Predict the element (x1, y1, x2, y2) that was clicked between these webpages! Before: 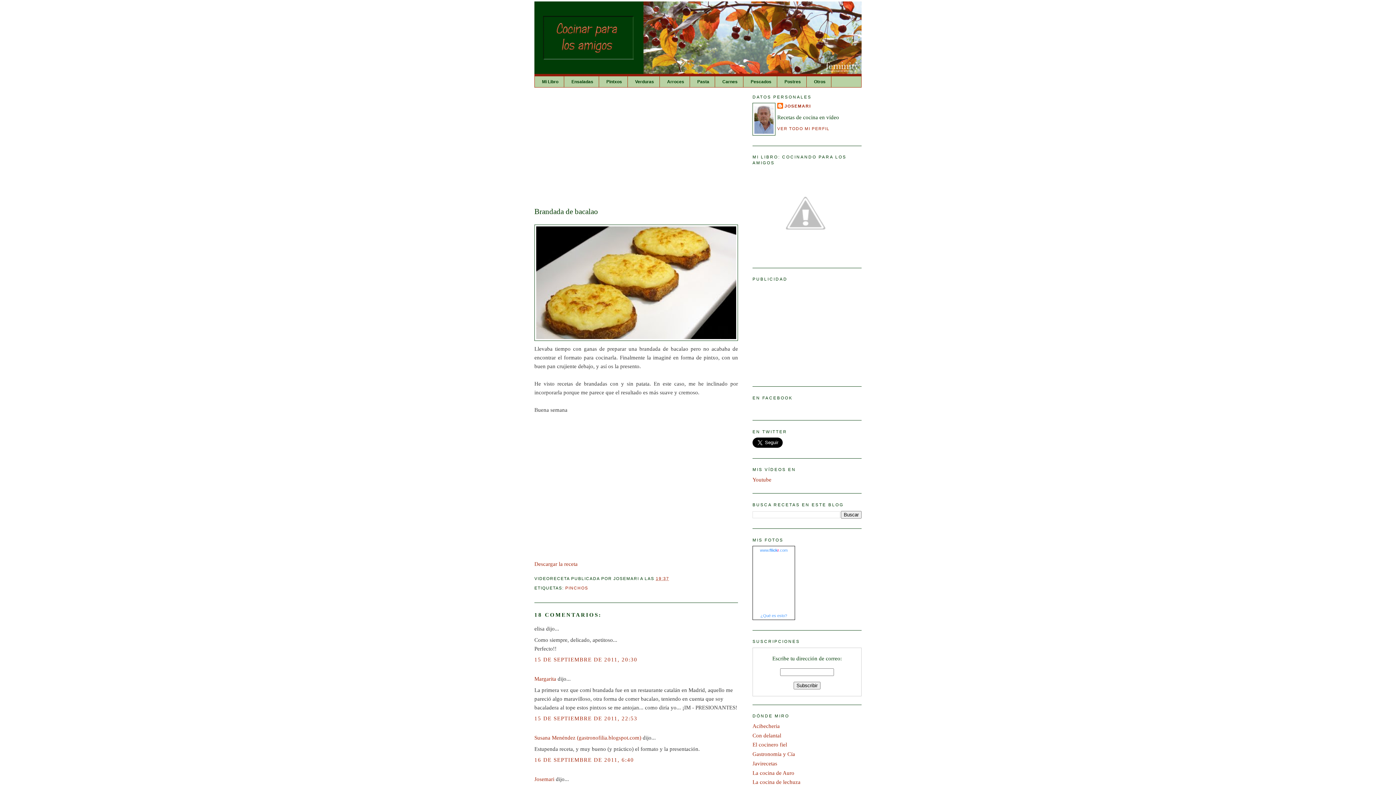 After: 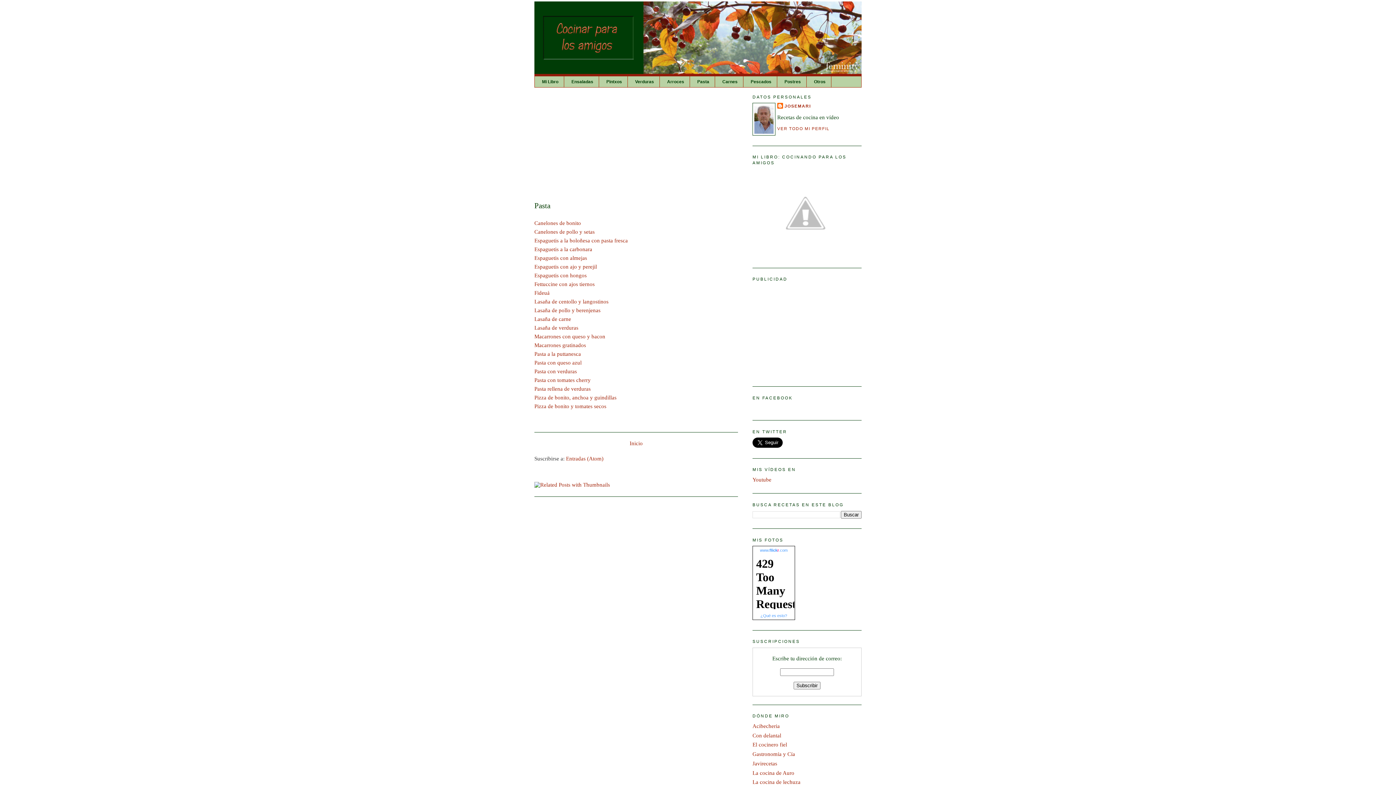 Action: label: Pasta bbox: (692, 76, 715, 87)